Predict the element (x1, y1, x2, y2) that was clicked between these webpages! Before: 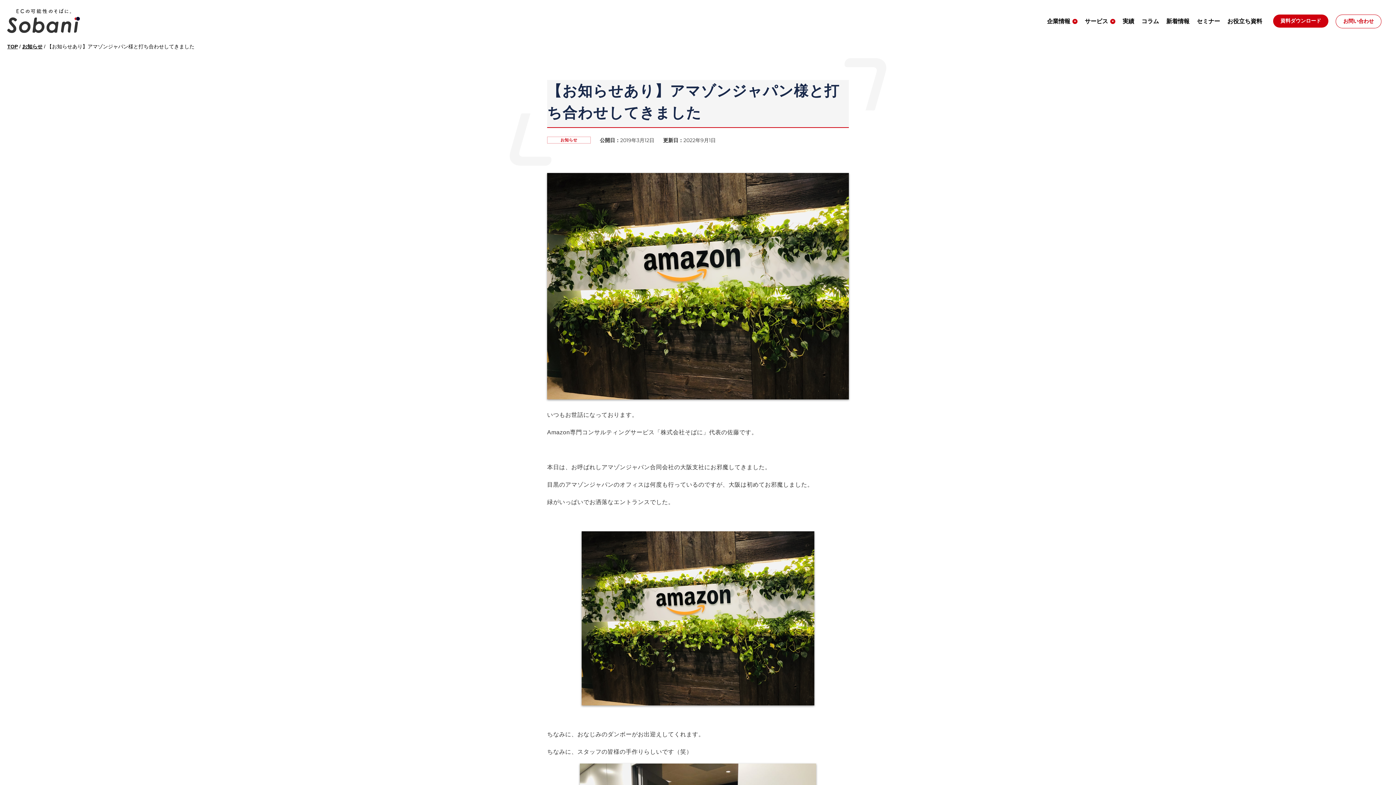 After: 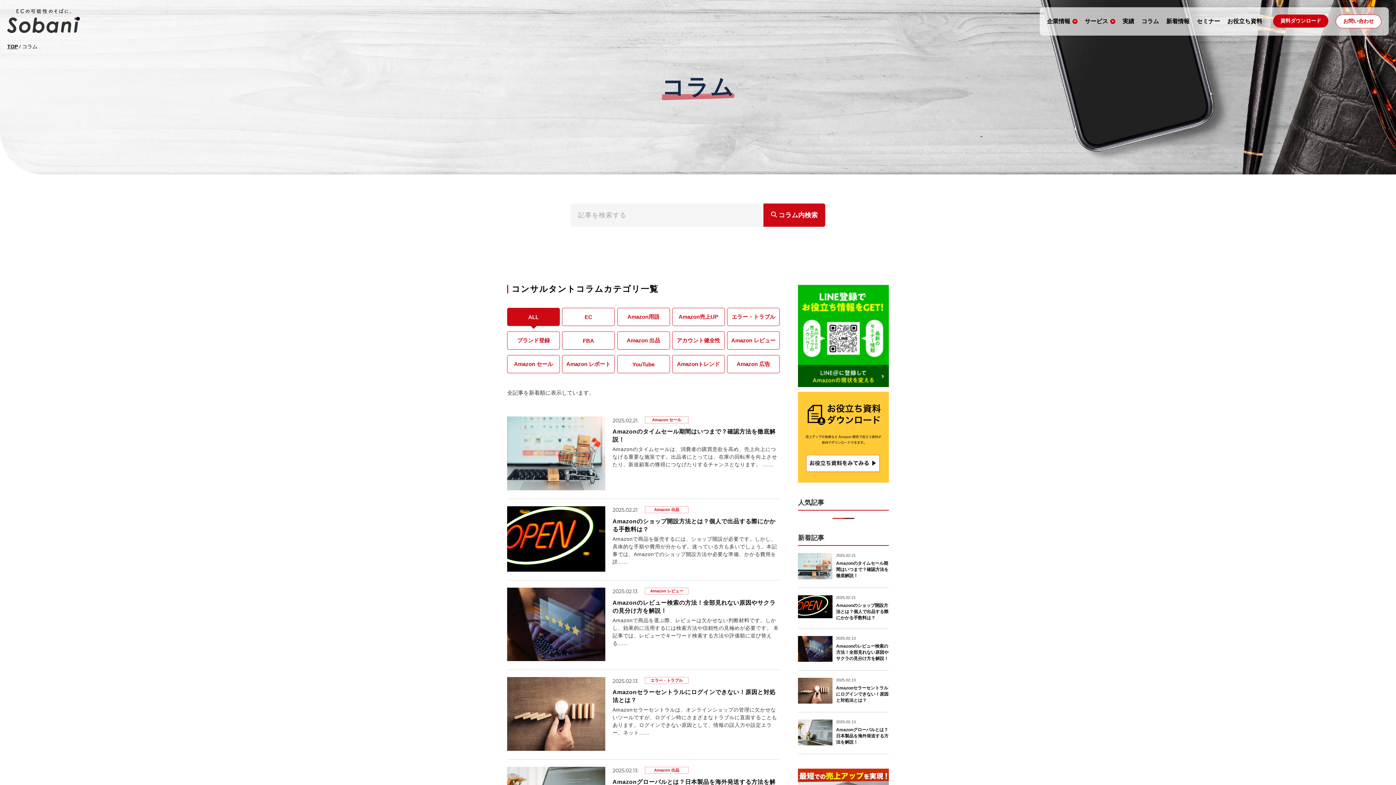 Action: label: コラム bbox: (1141, 17, 1159, 25)